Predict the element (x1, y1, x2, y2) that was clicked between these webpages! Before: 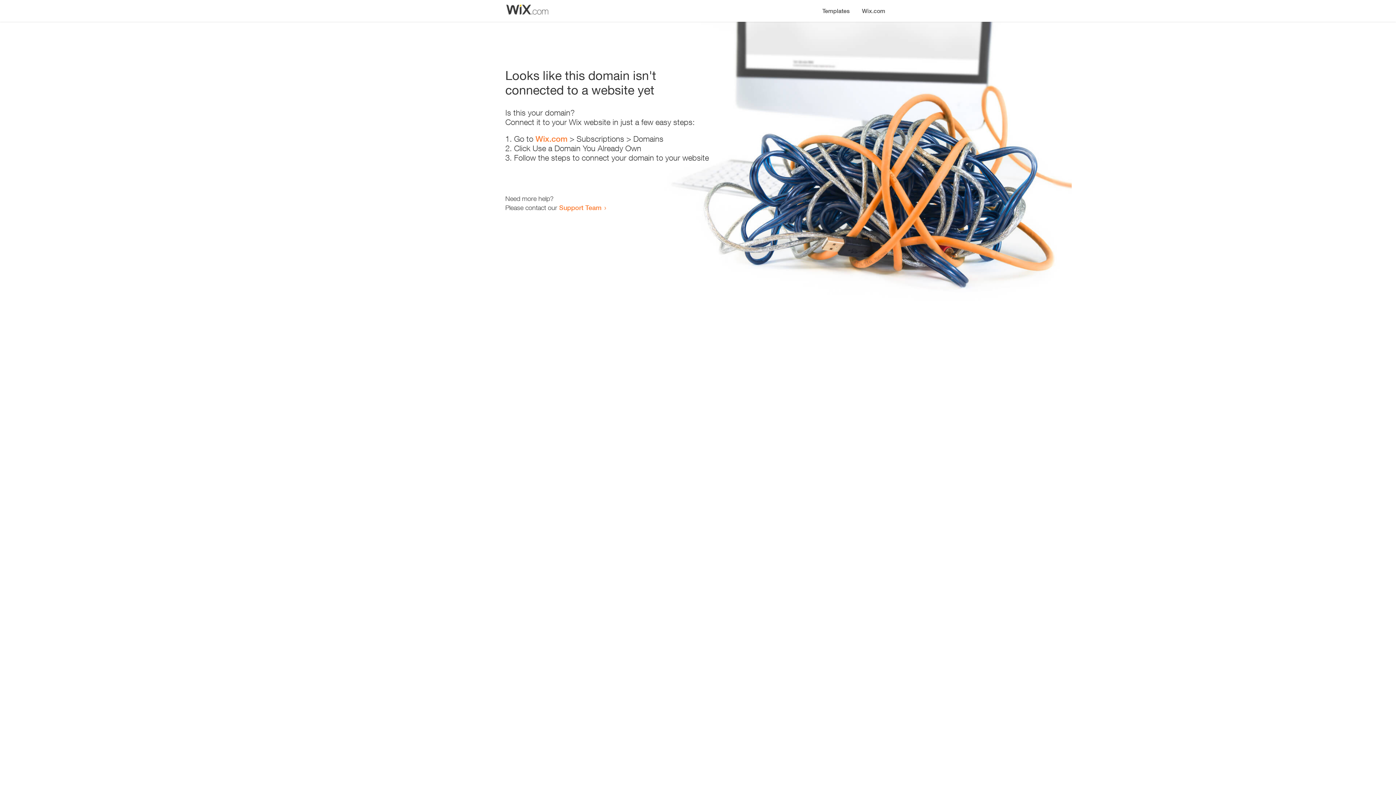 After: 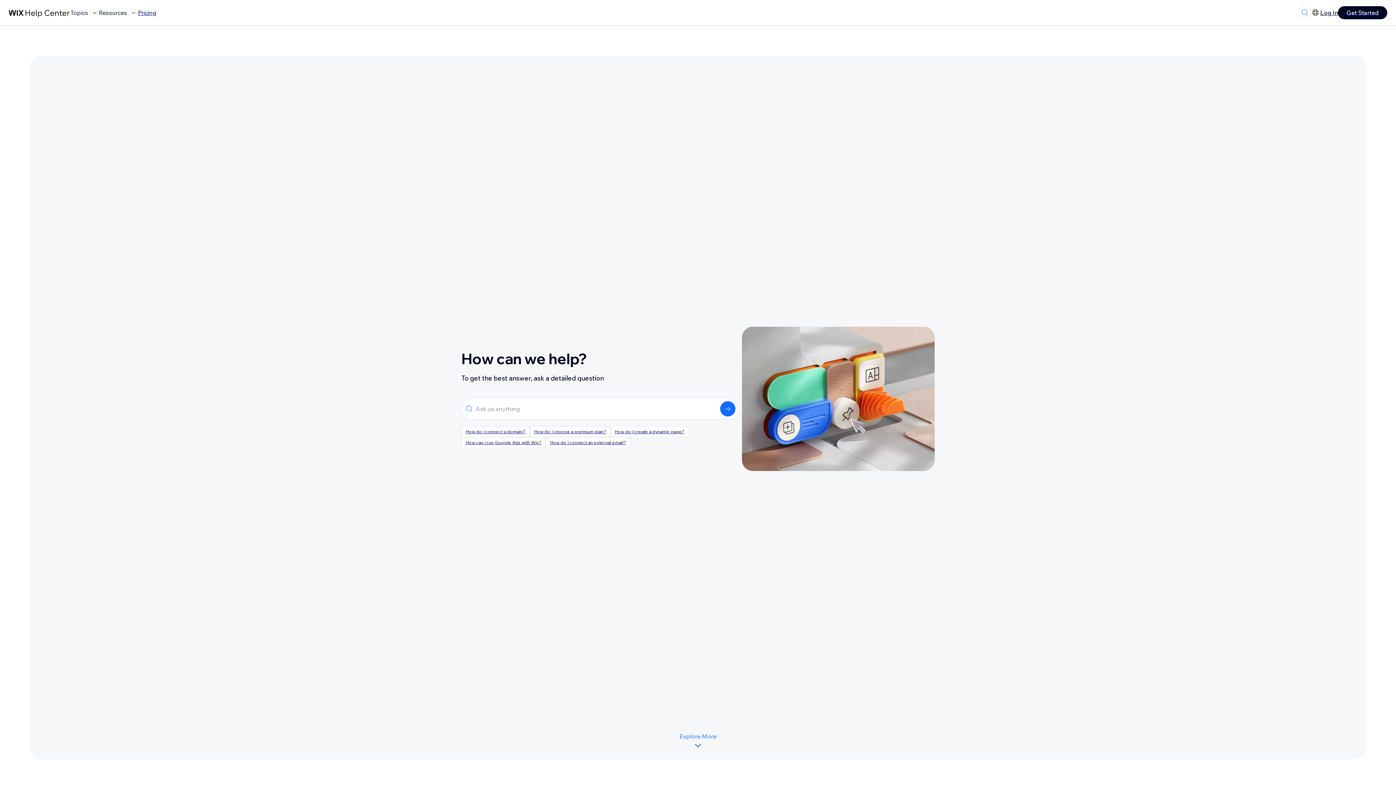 Action: bbox: (559, 203, 601, 211) label: Support Team